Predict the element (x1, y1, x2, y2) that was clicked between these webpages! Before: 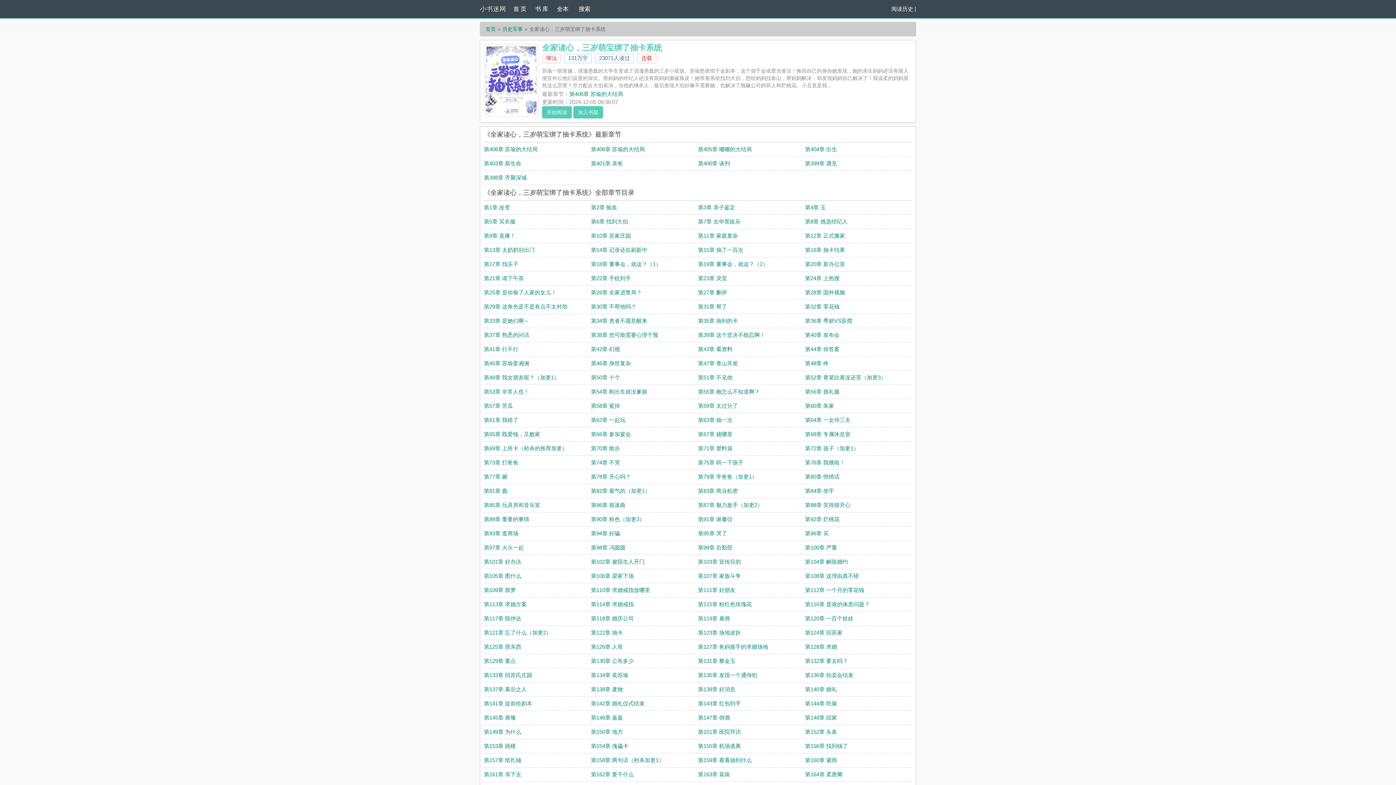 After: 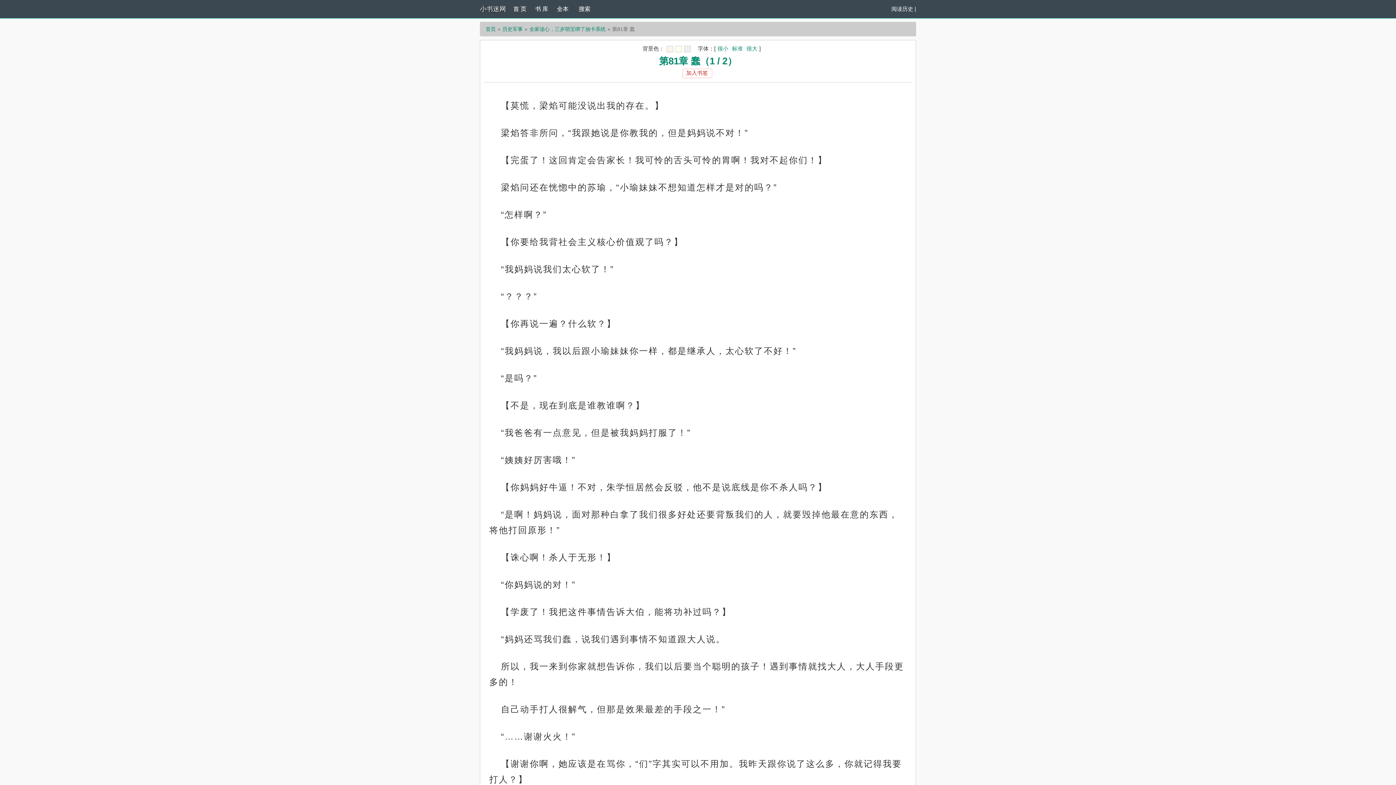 Action: bbox: (484, 488, 507, 494) label: 第81章 蠢